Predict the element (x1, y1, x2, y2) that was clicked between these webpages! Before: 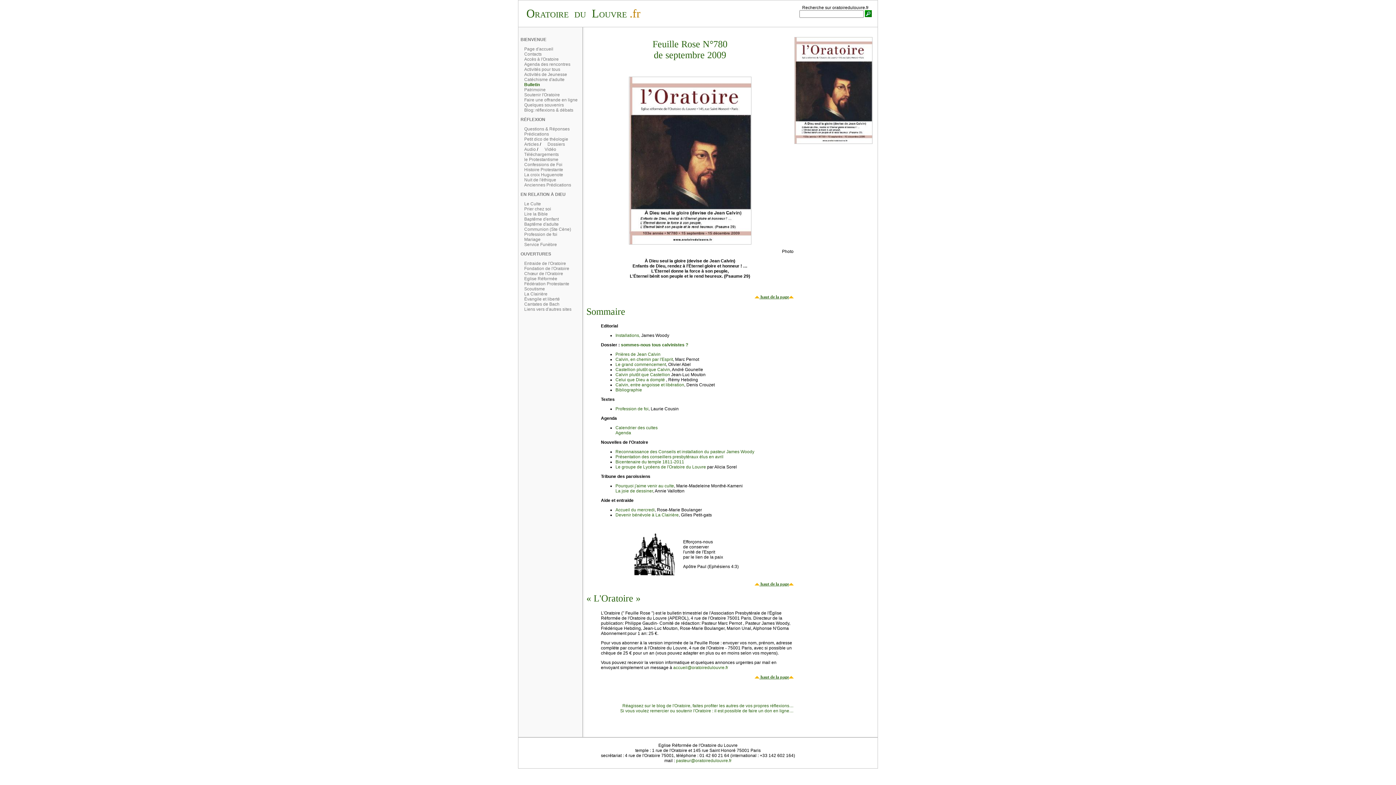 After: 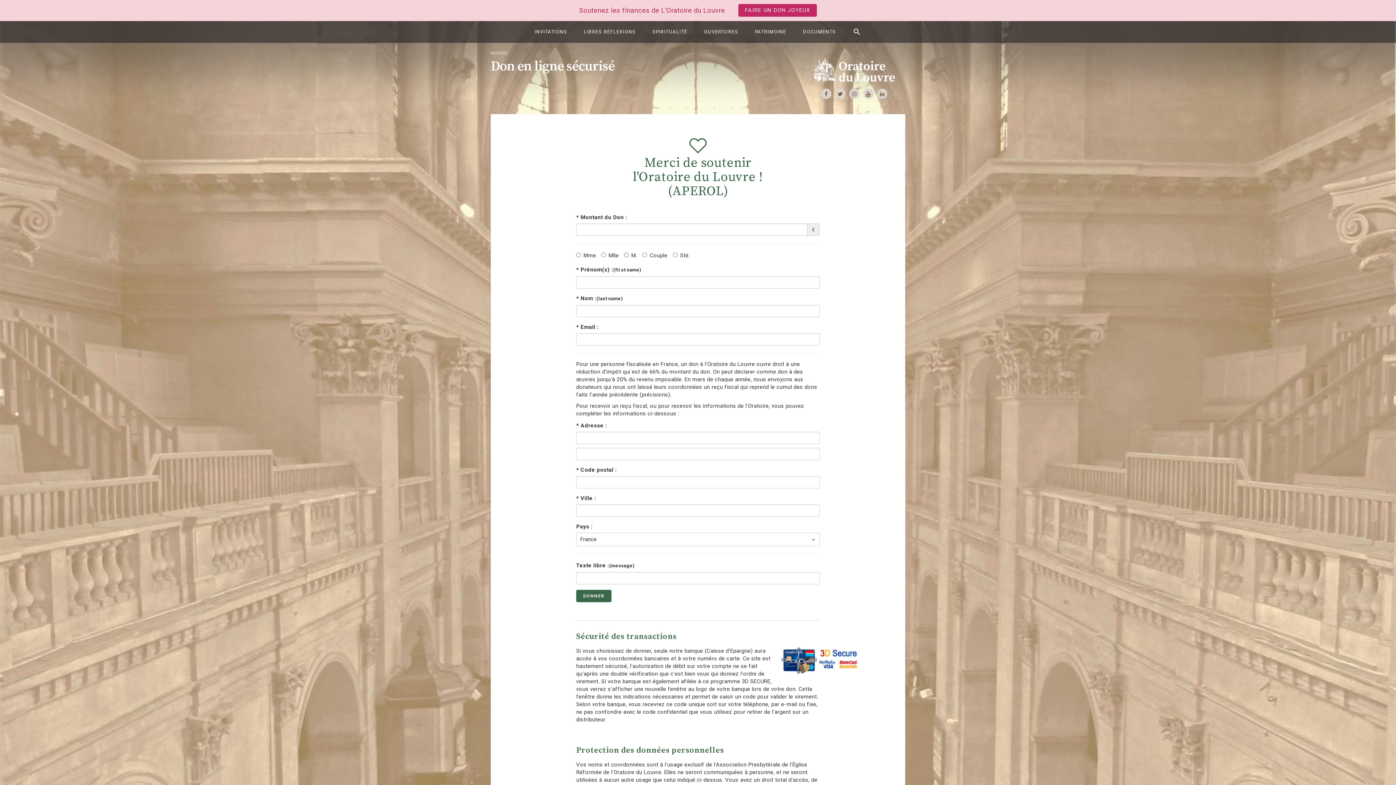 Action: bbox: (620, 708, 793, 713) label: Si vous voulez remercier ou soutenir l'Oratoire : il est possible de faire un don en ligne…